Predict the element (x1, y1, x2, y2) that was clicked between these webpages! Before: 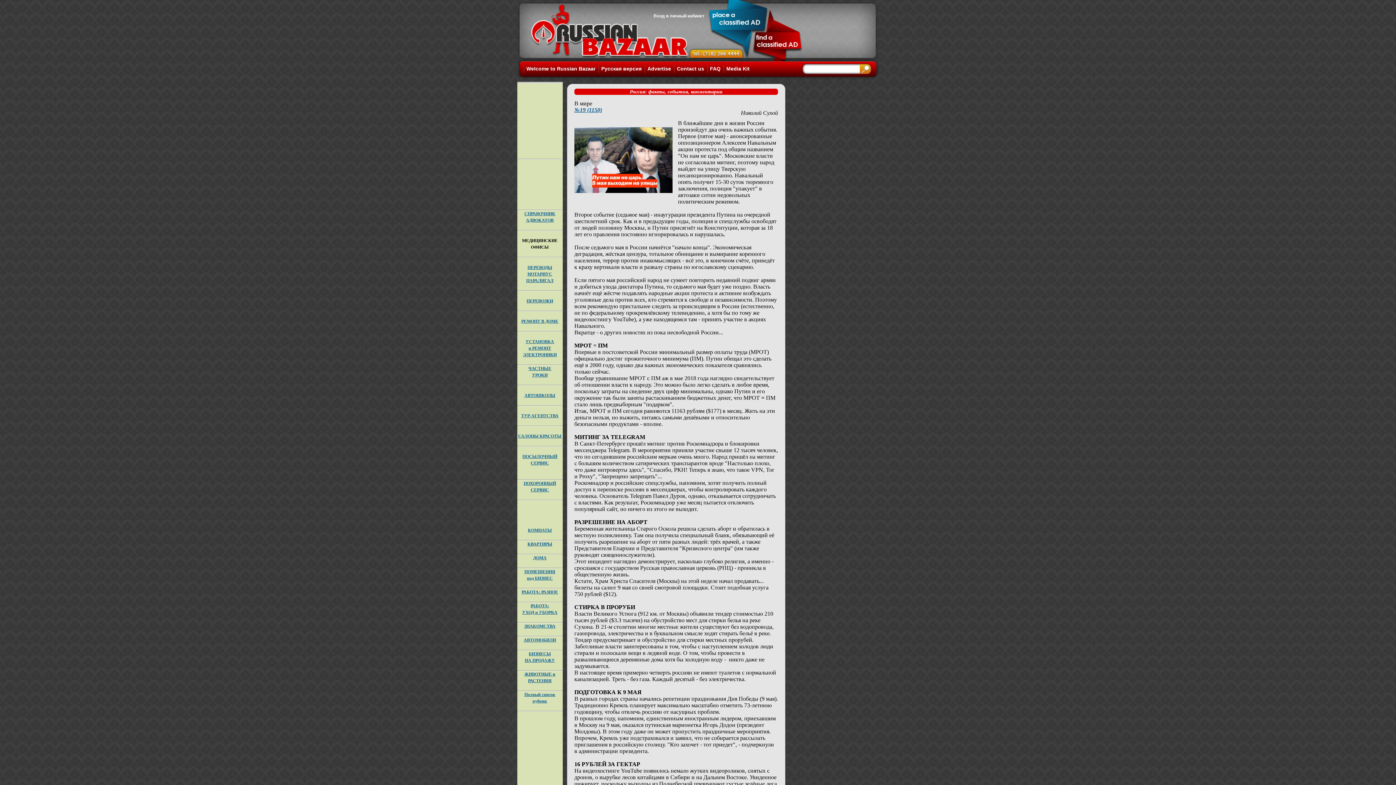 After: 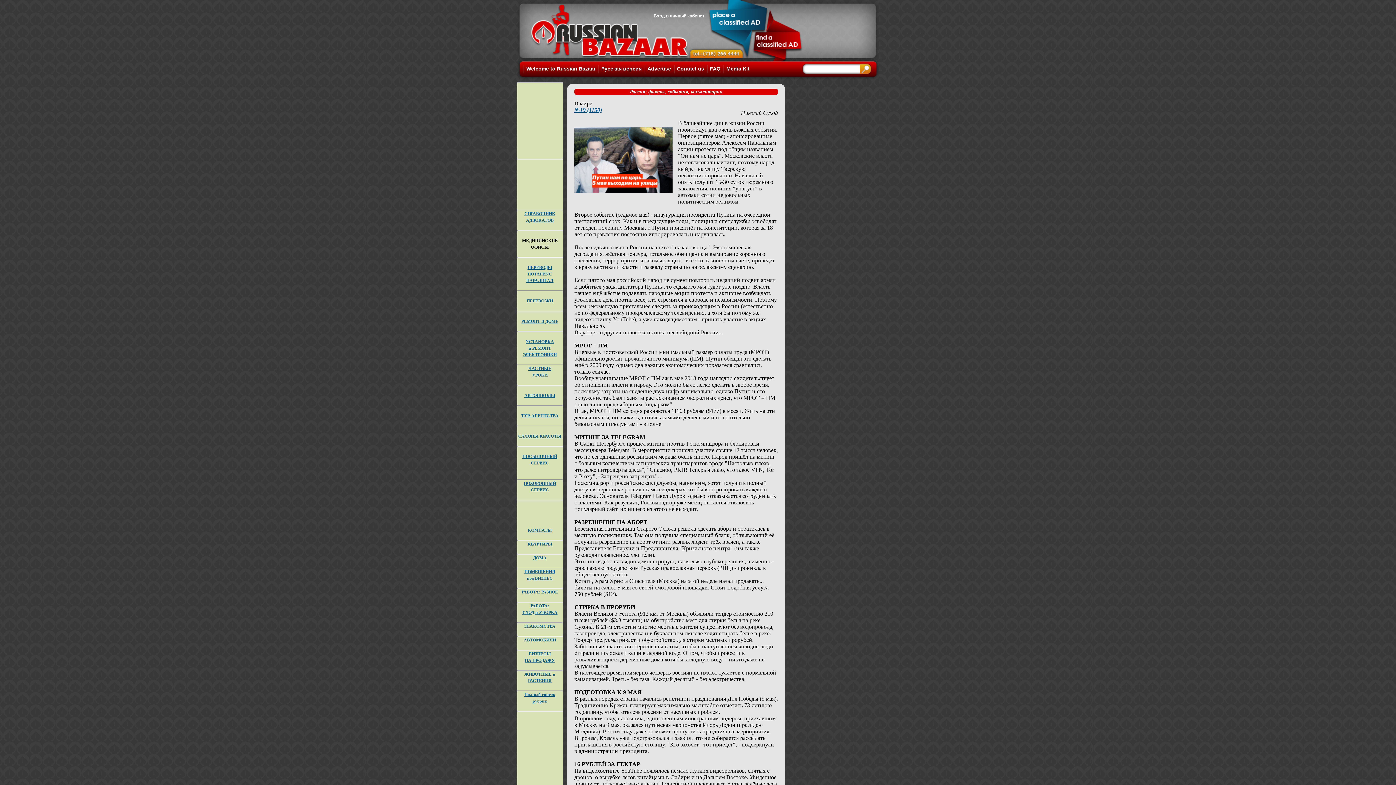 Action: label: Welcome to Russian Bazaar bbox: (526, 65, 595, 71)